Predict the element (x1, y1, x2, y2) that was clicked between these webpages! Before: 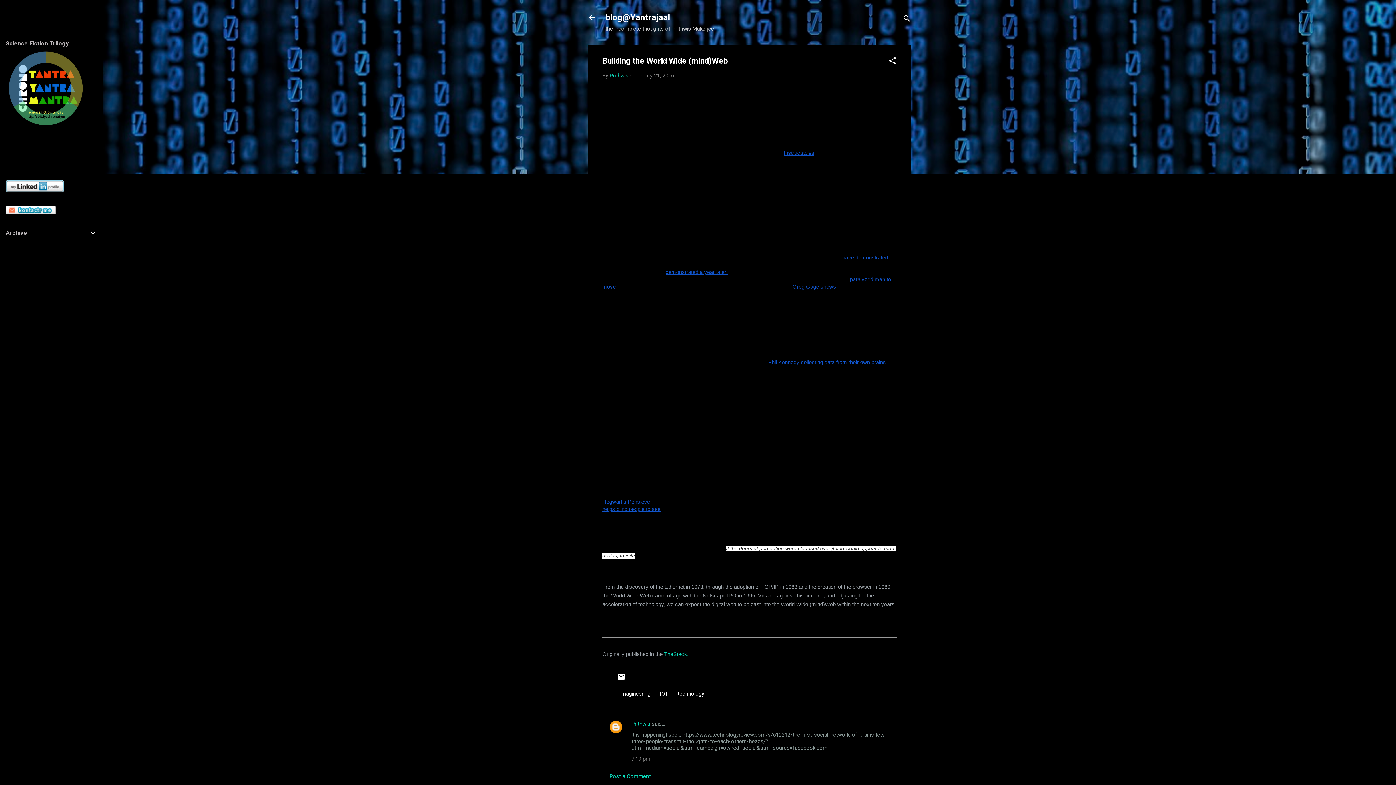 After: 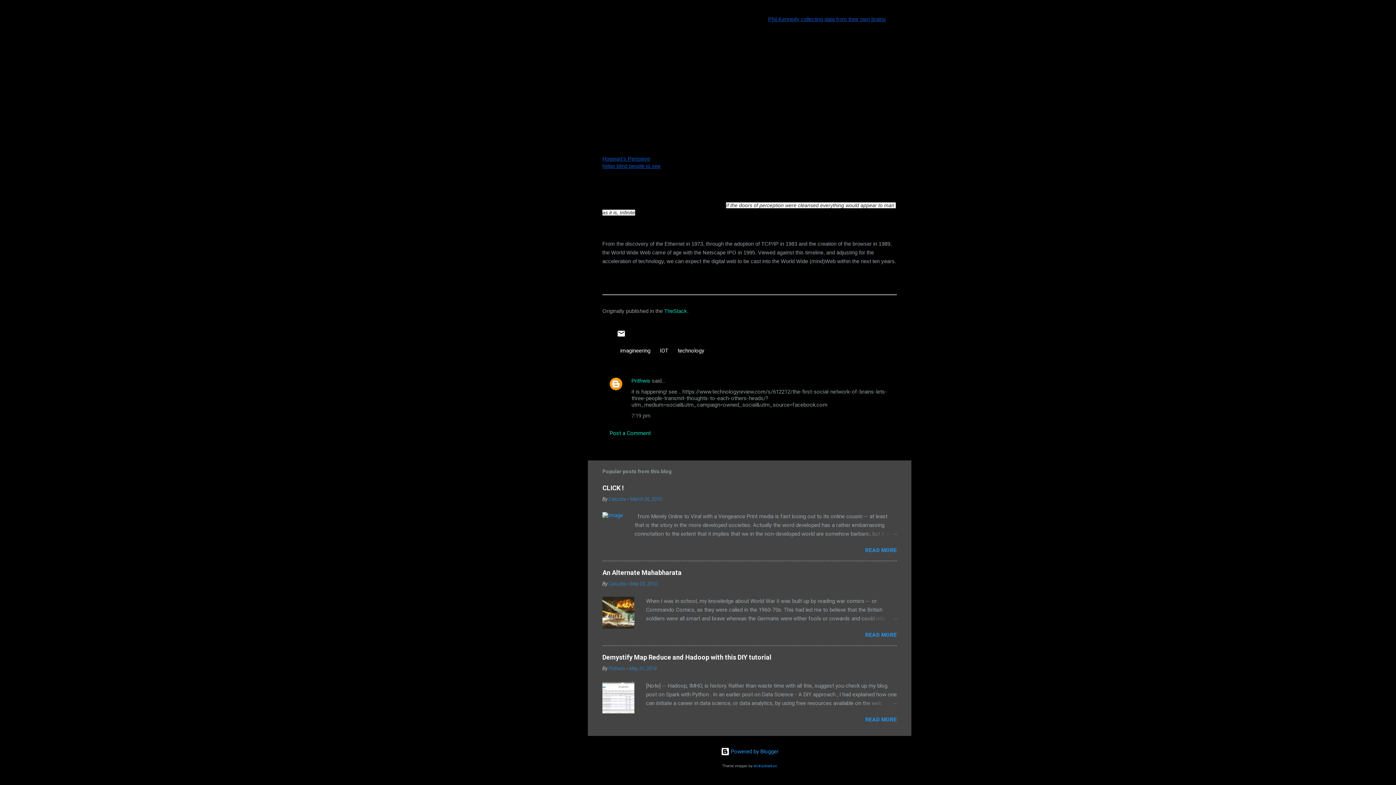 Action: label: 7:19 pm bbox: (631, 756, 650, 762)